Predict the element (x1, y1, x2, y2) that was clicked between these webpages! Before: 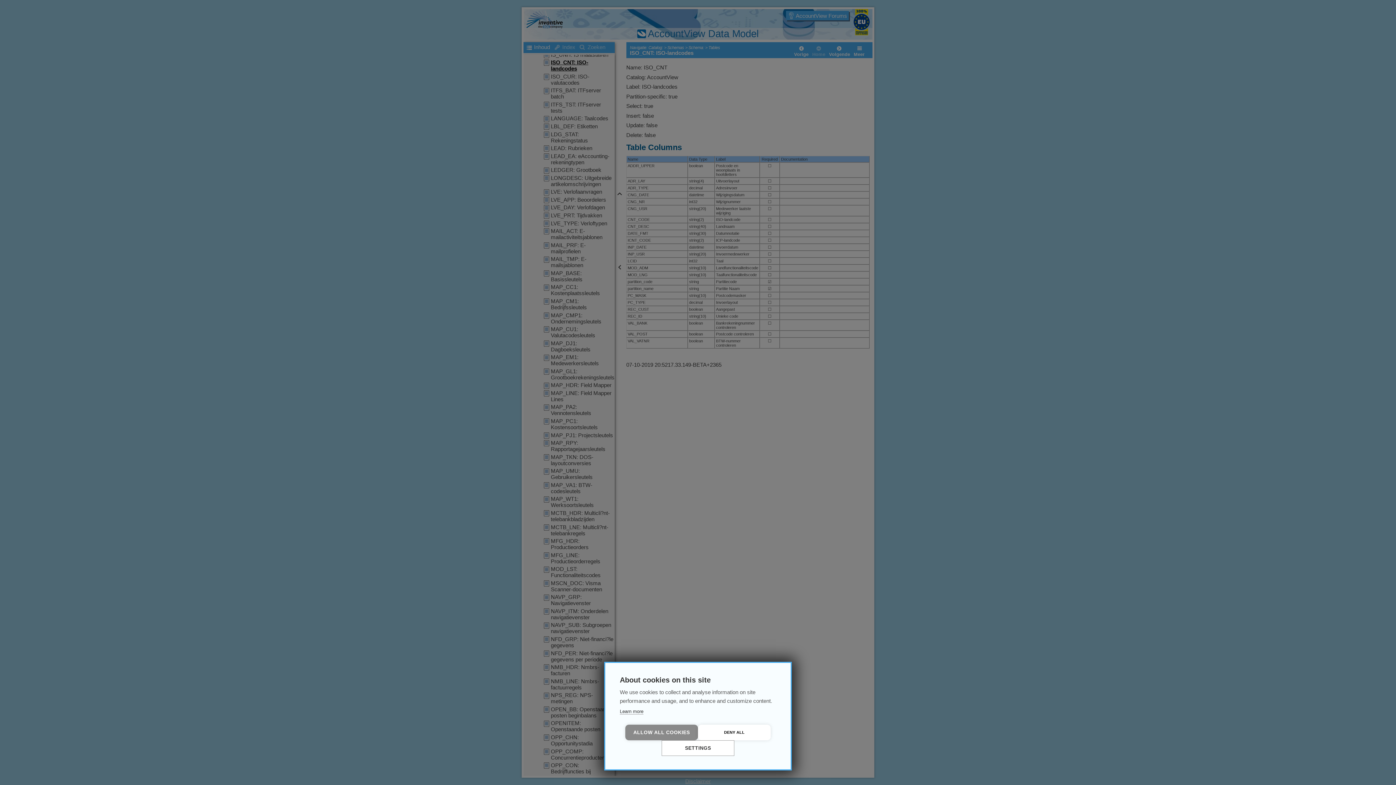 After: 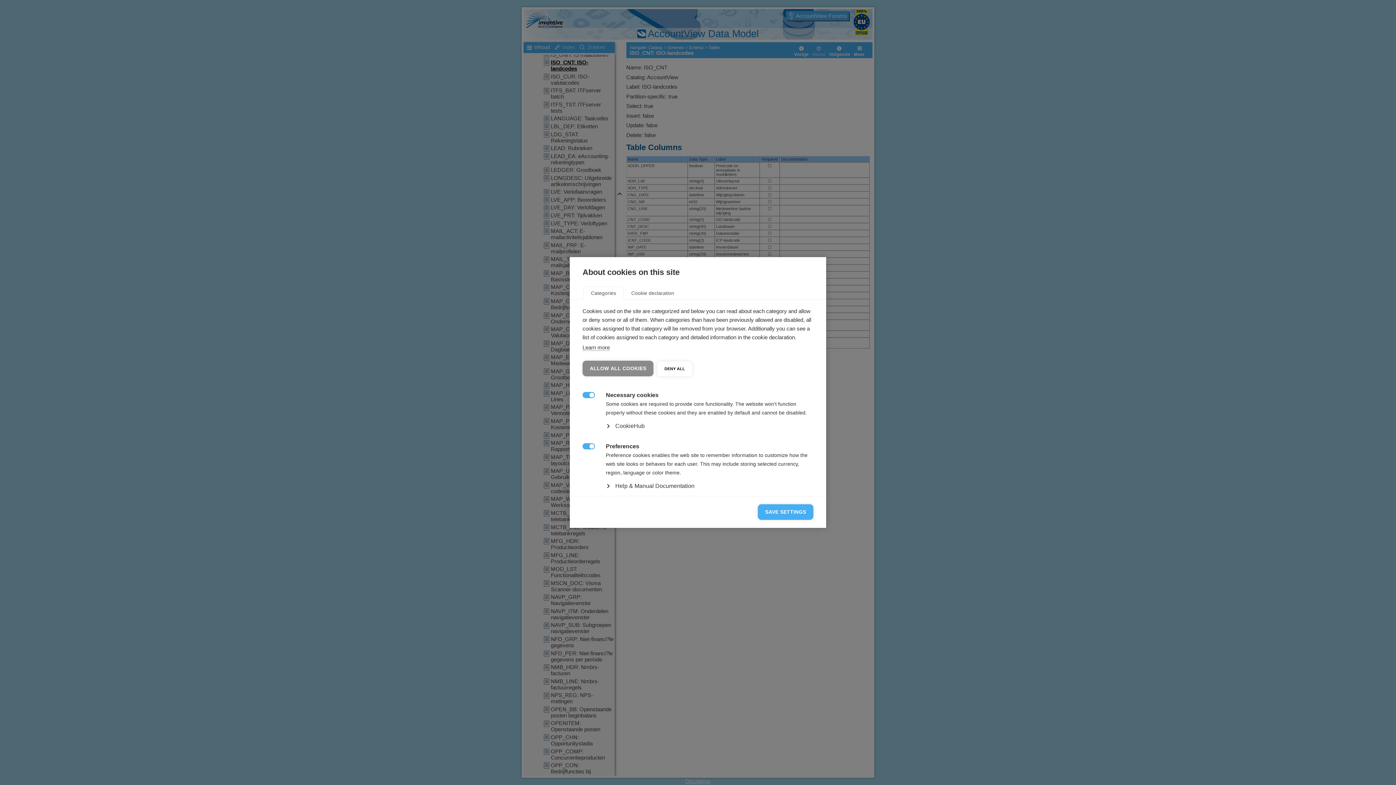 Action: bbox: (661, 740, 734, 756) label: SETTINGS